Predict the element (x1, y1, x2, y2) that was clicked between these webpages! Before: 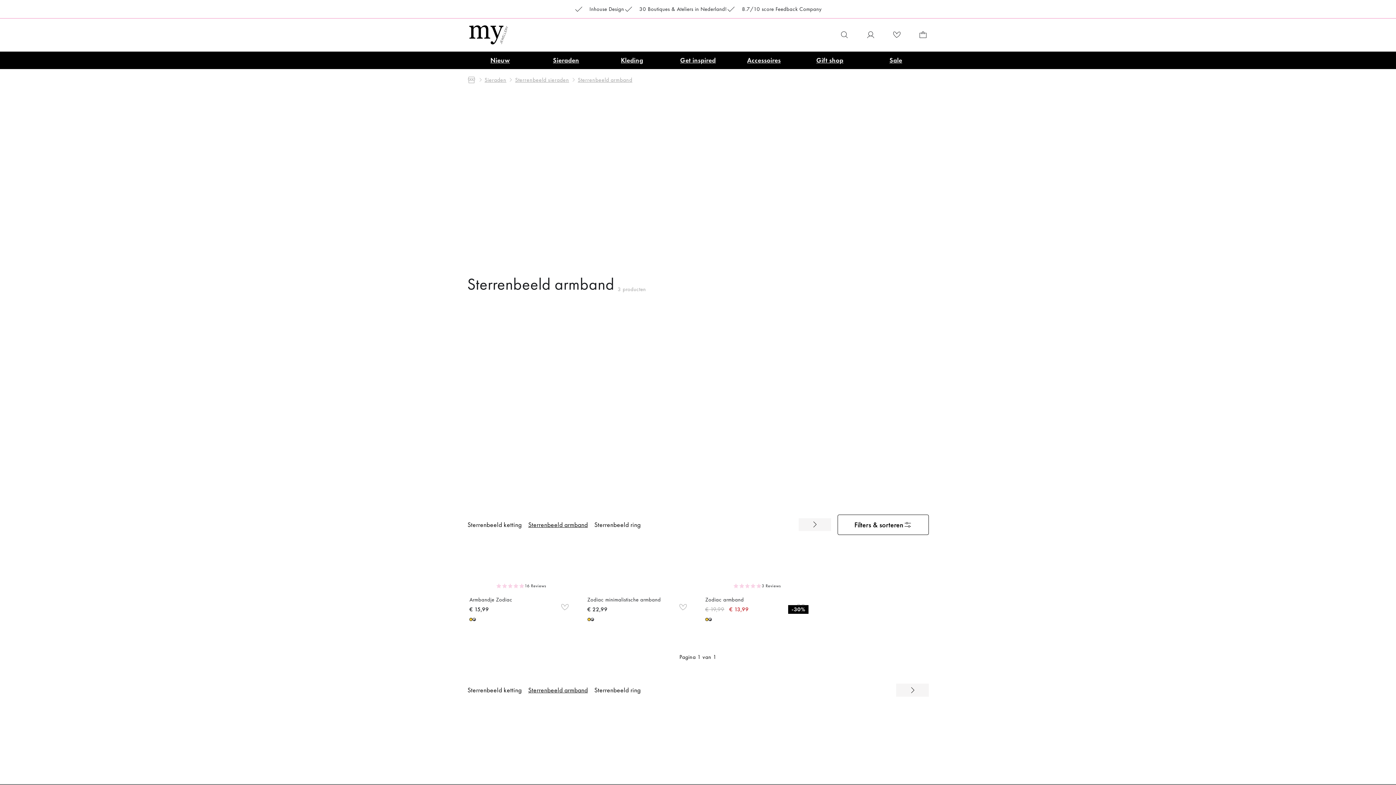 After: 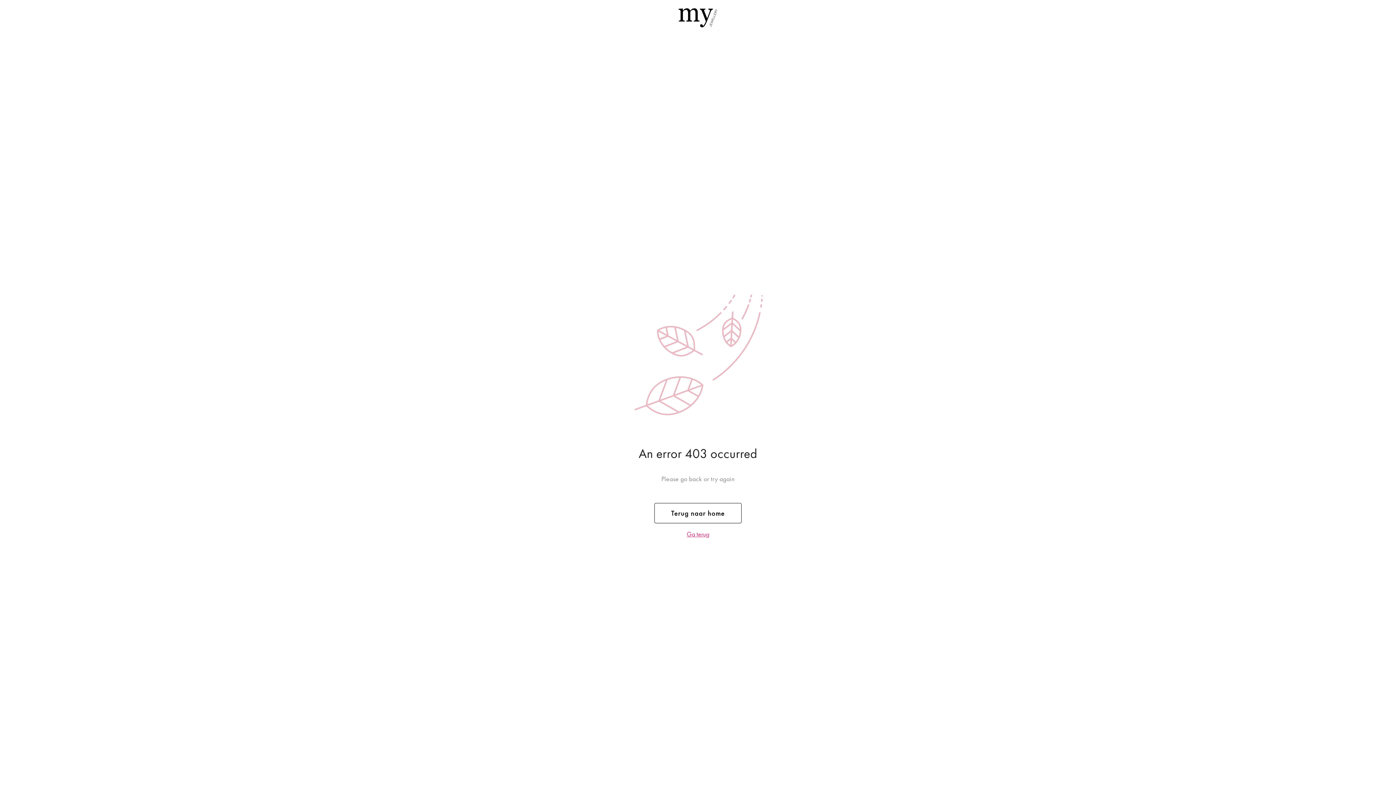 Action: bbox: (702, 596, 812, 623) label: Zodiac armband
€ 19,99
€ 13,99
-30%